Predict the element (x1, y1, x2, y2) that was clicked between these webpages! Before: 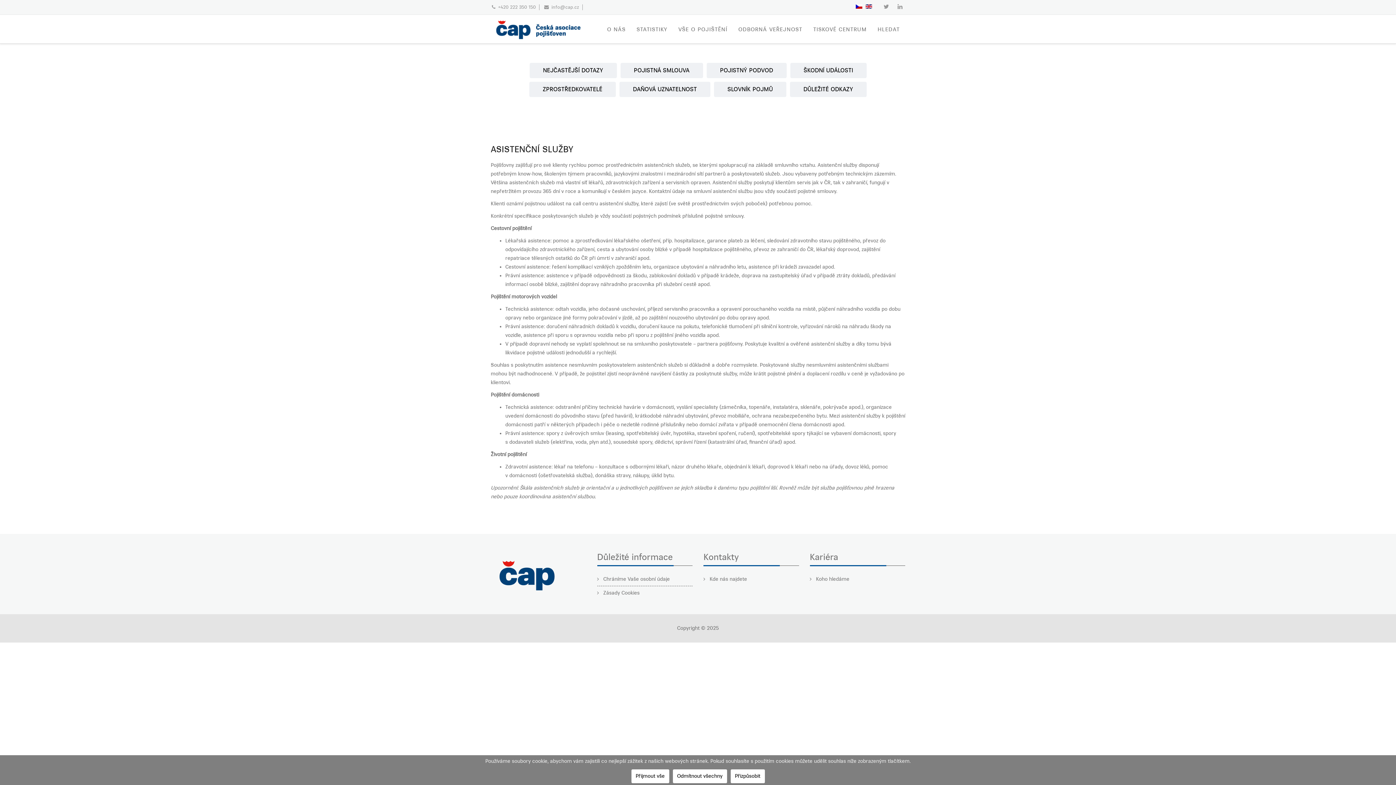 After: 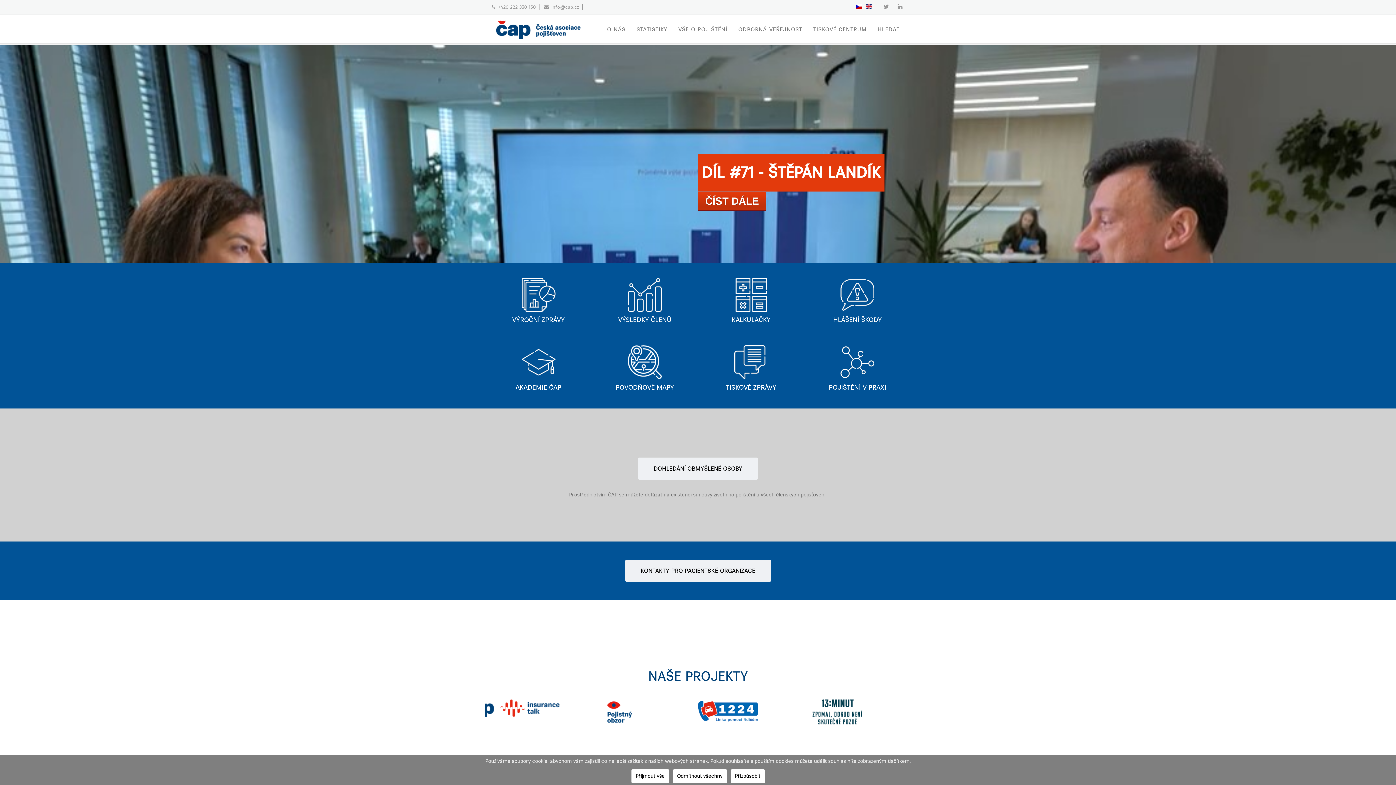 Action: bbox: (490, 14, 586, 44)